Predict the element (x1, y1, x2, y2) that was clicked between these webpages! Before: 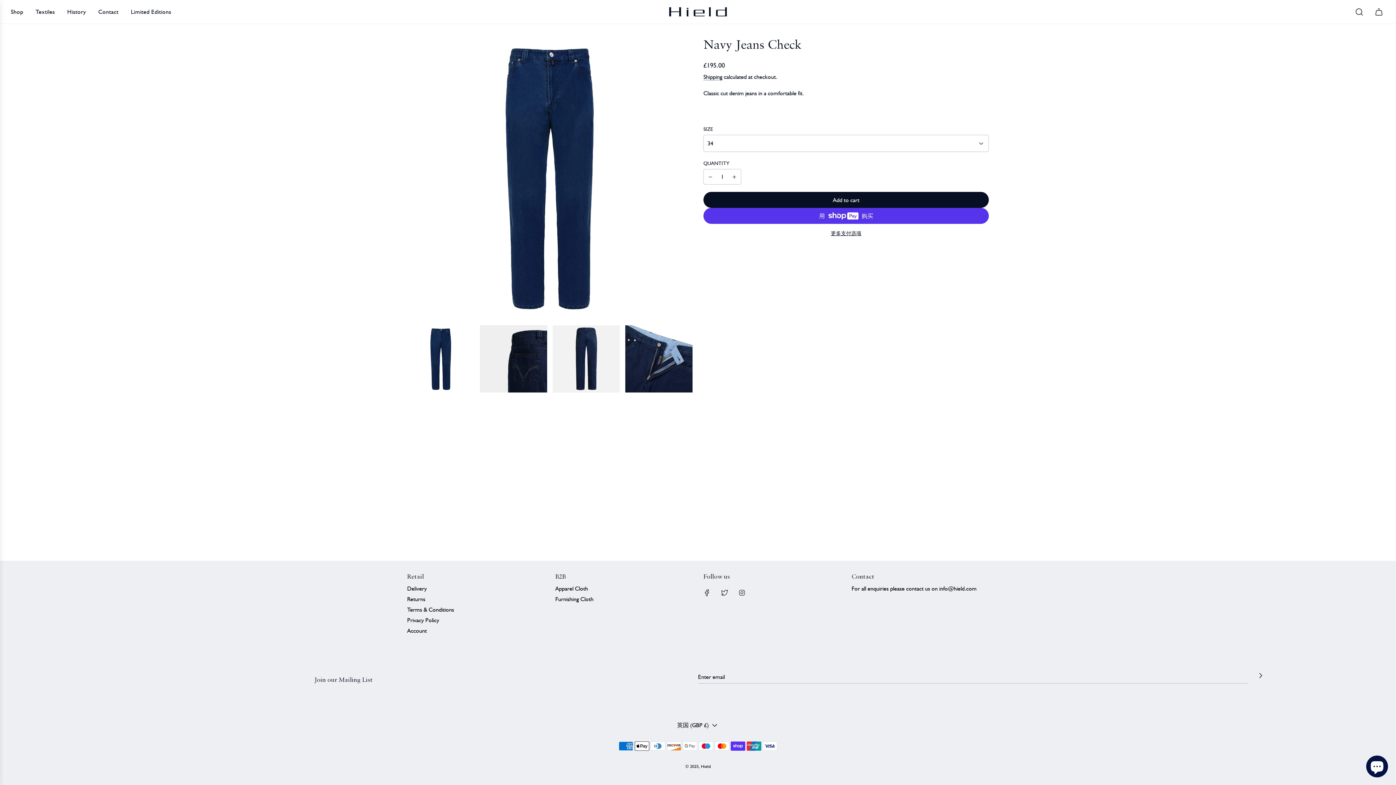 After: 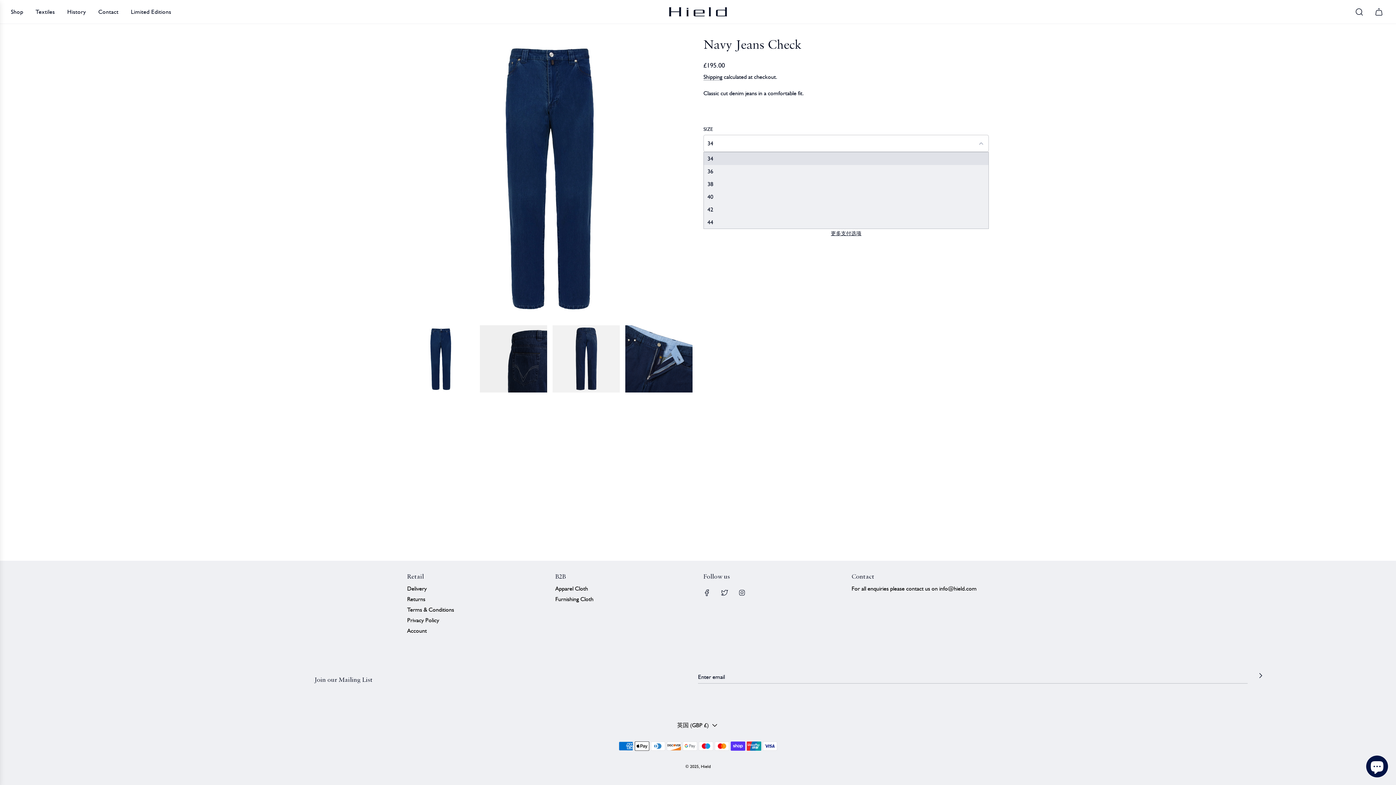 Action: label: 34 bbox: (703, 135, 989, 152)